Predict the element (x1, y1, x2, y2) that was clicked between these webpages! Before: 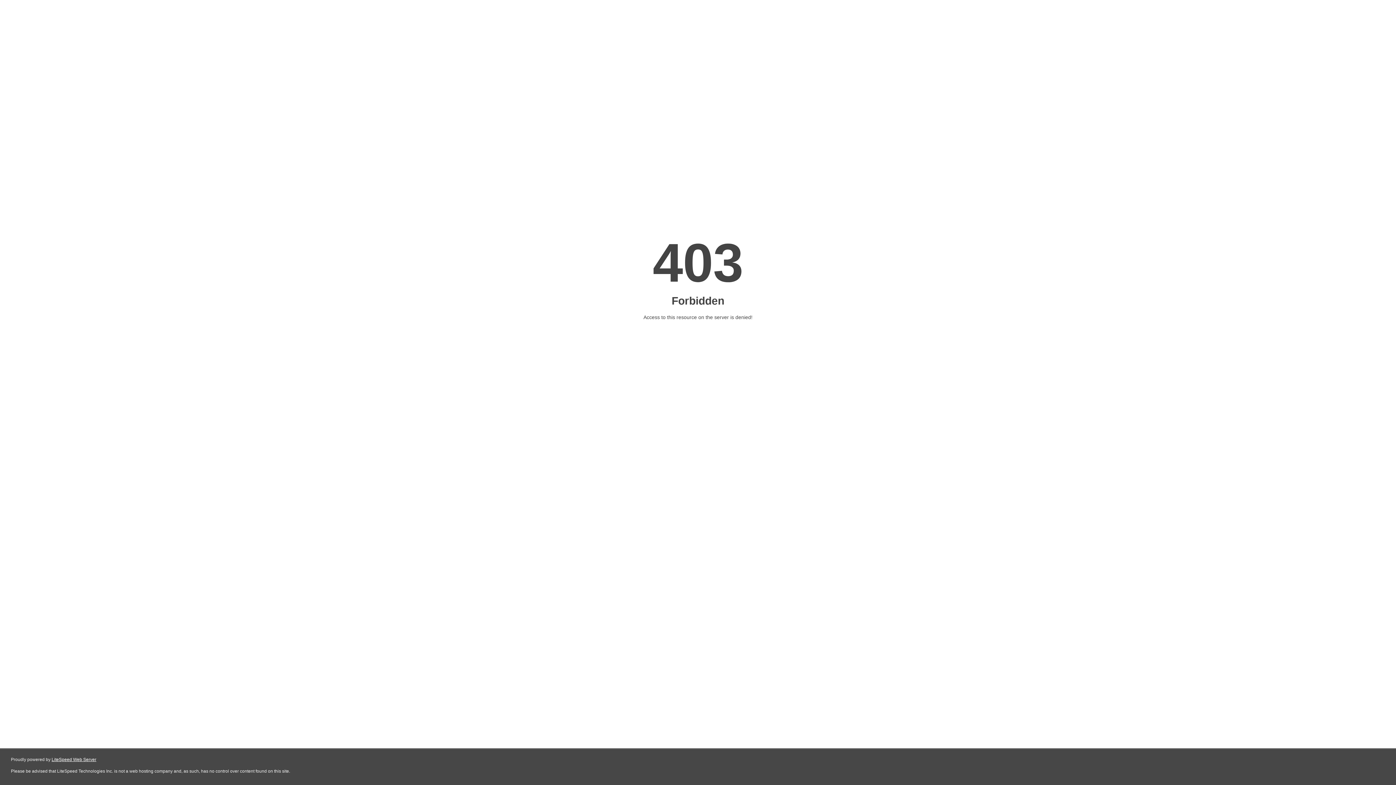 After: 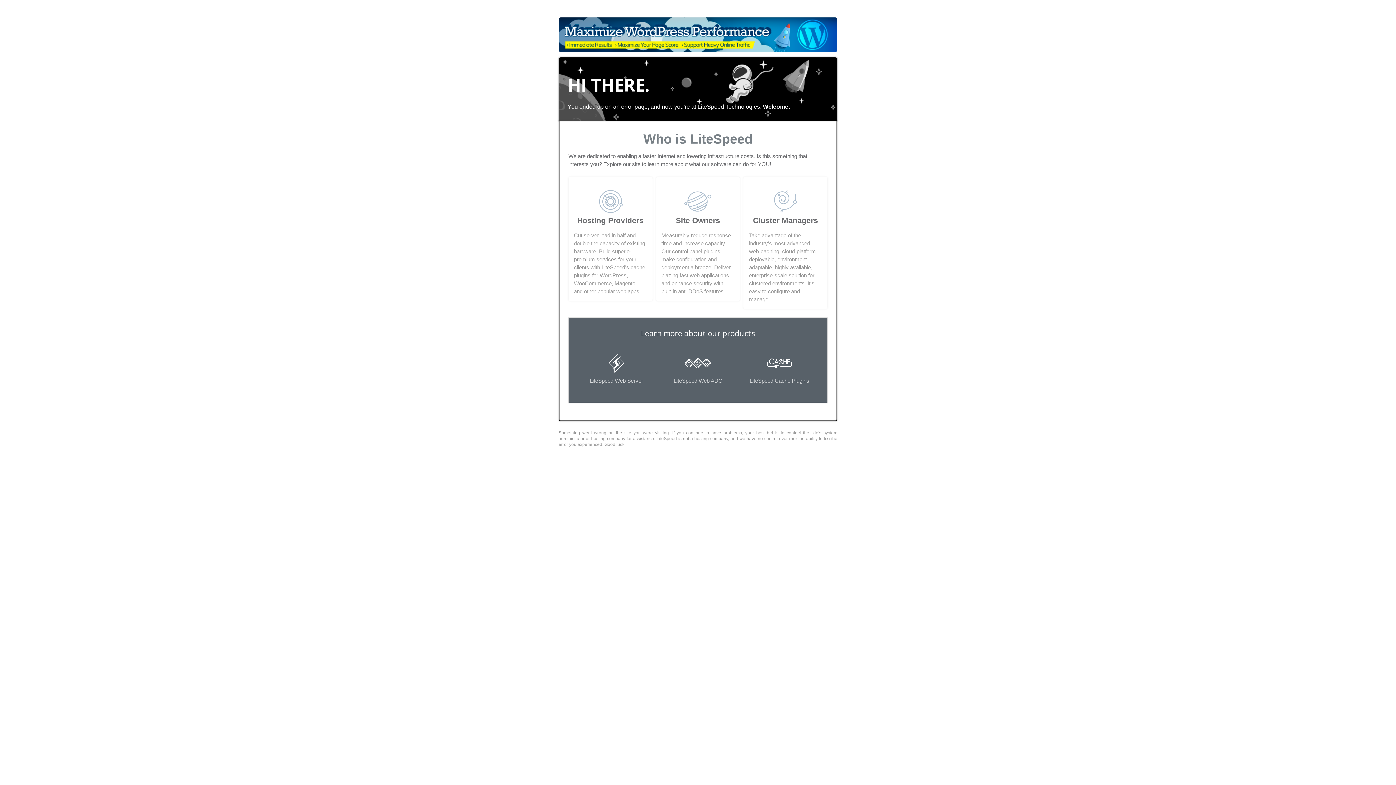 Action: bbox: (51, 757, 96, 762) label: LiteSpeed Web Server